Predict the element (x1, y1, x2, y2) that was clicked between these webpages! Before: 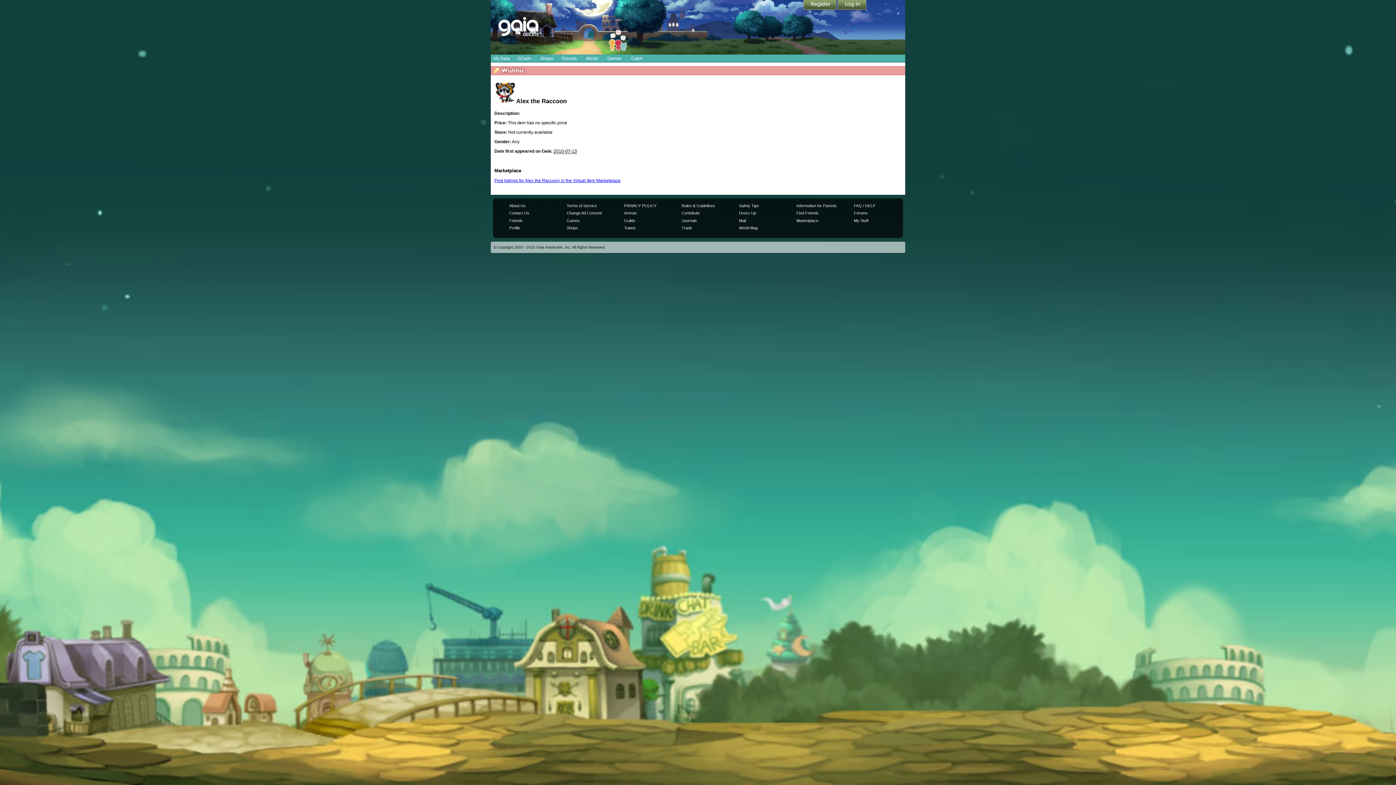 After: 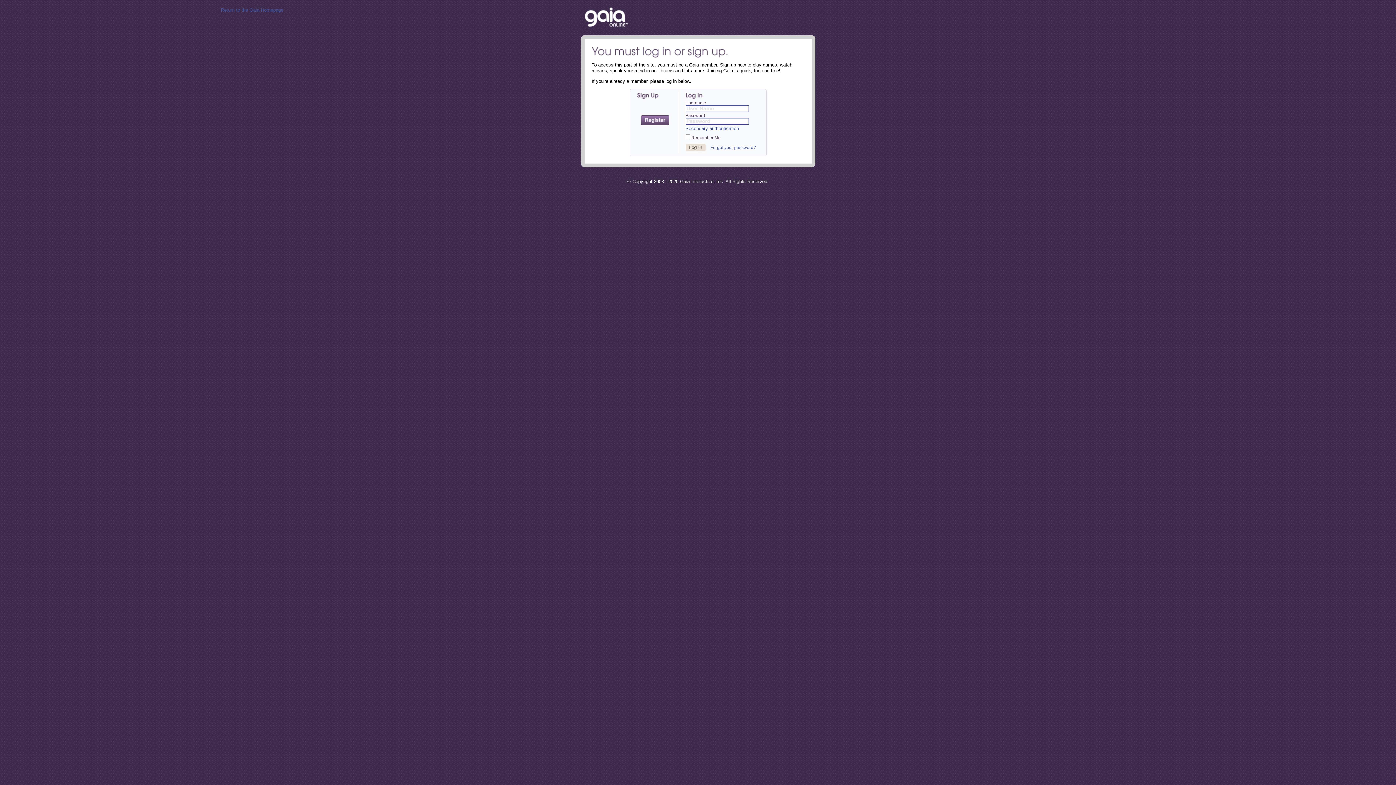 Action: label: Find listings for Alex the Raccoon in the Virtual Item Marketplace bbox: (494, 178, 620, 183)